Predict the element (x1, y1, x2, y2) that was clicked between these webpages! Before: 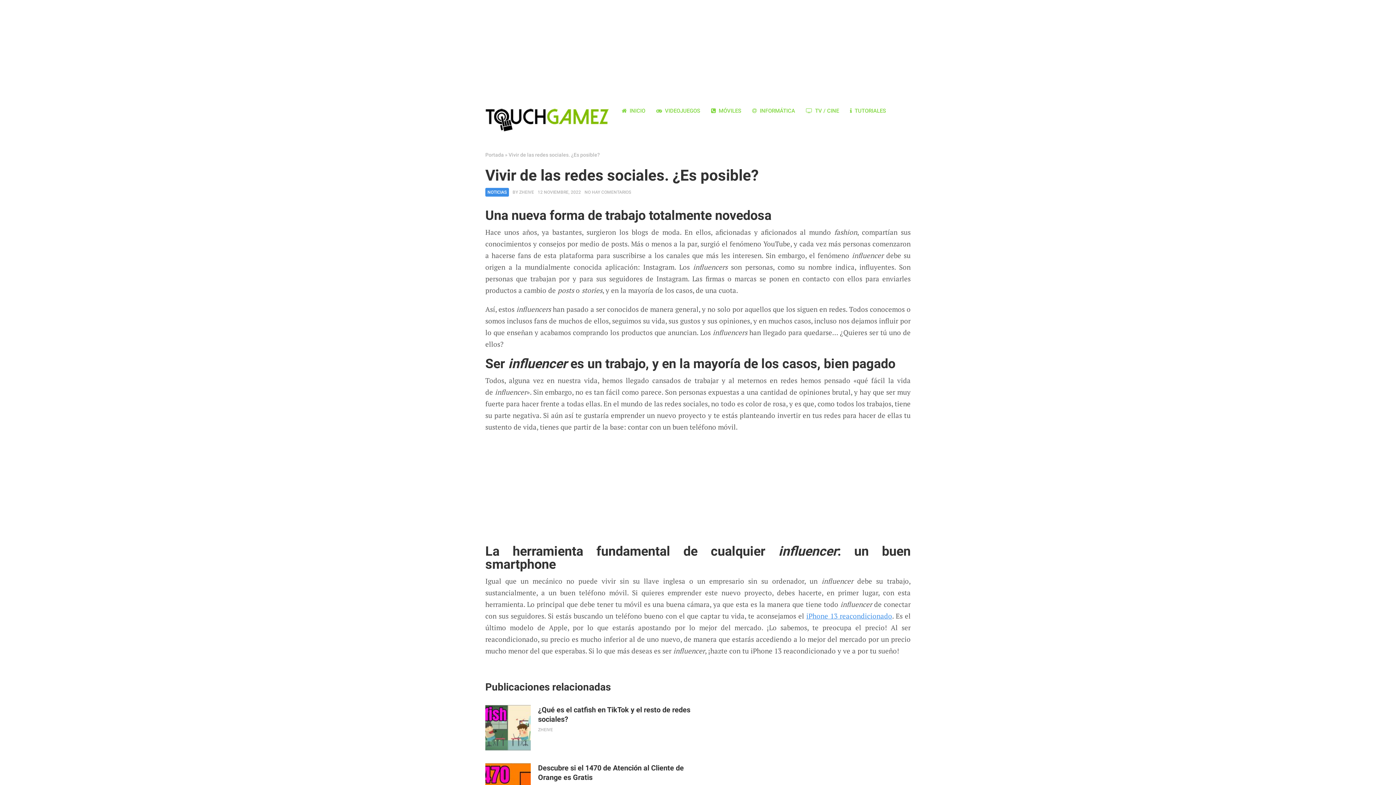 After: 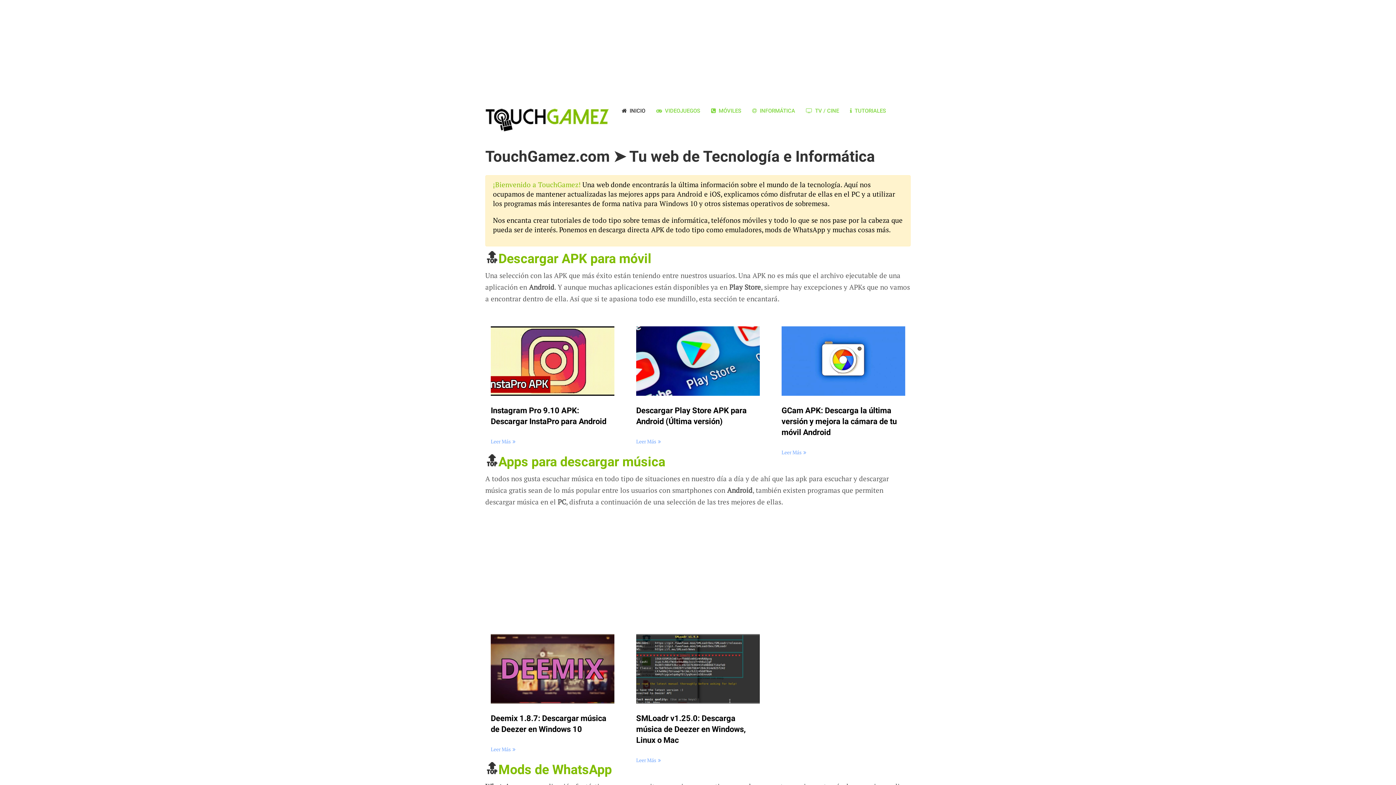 Action: label: ZHEIVE bbox: (519, 189, 534, 194)